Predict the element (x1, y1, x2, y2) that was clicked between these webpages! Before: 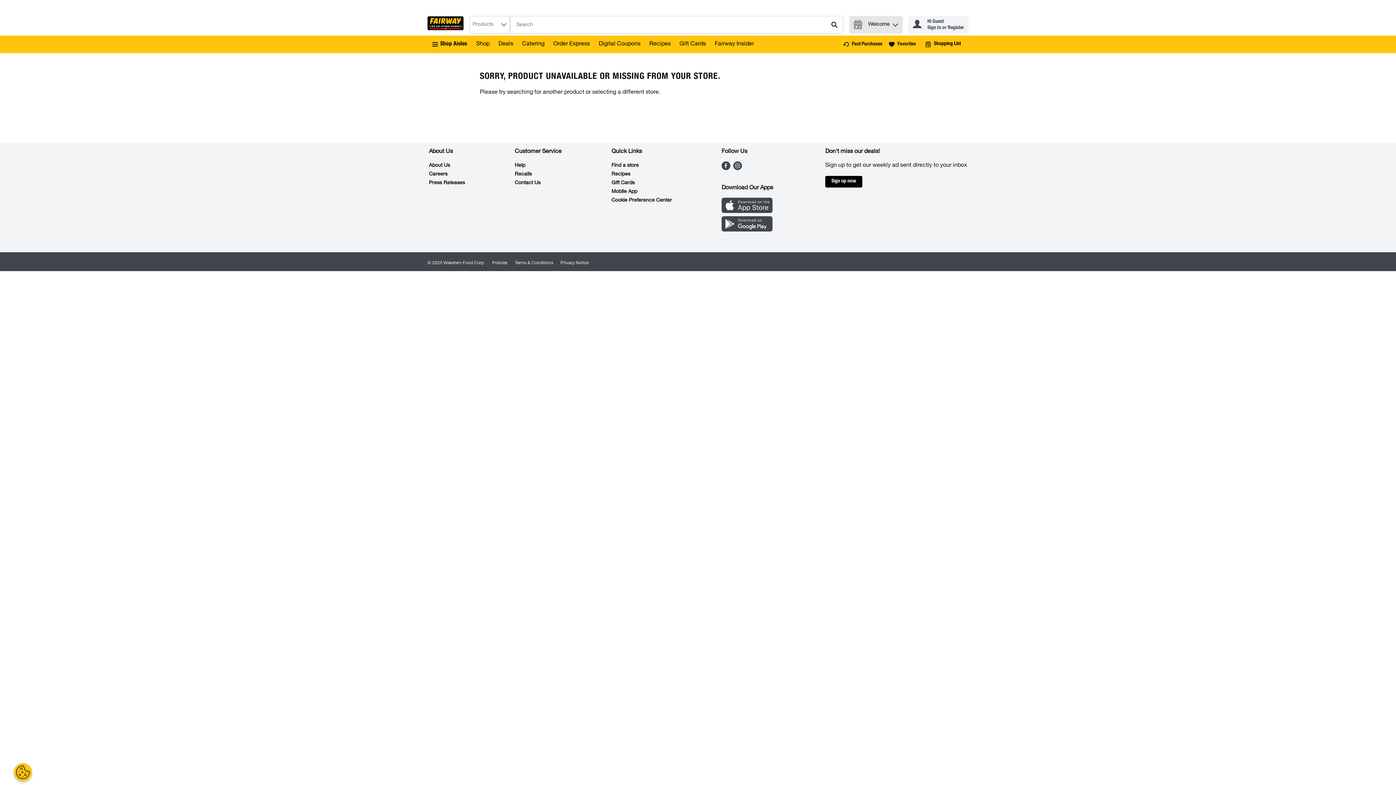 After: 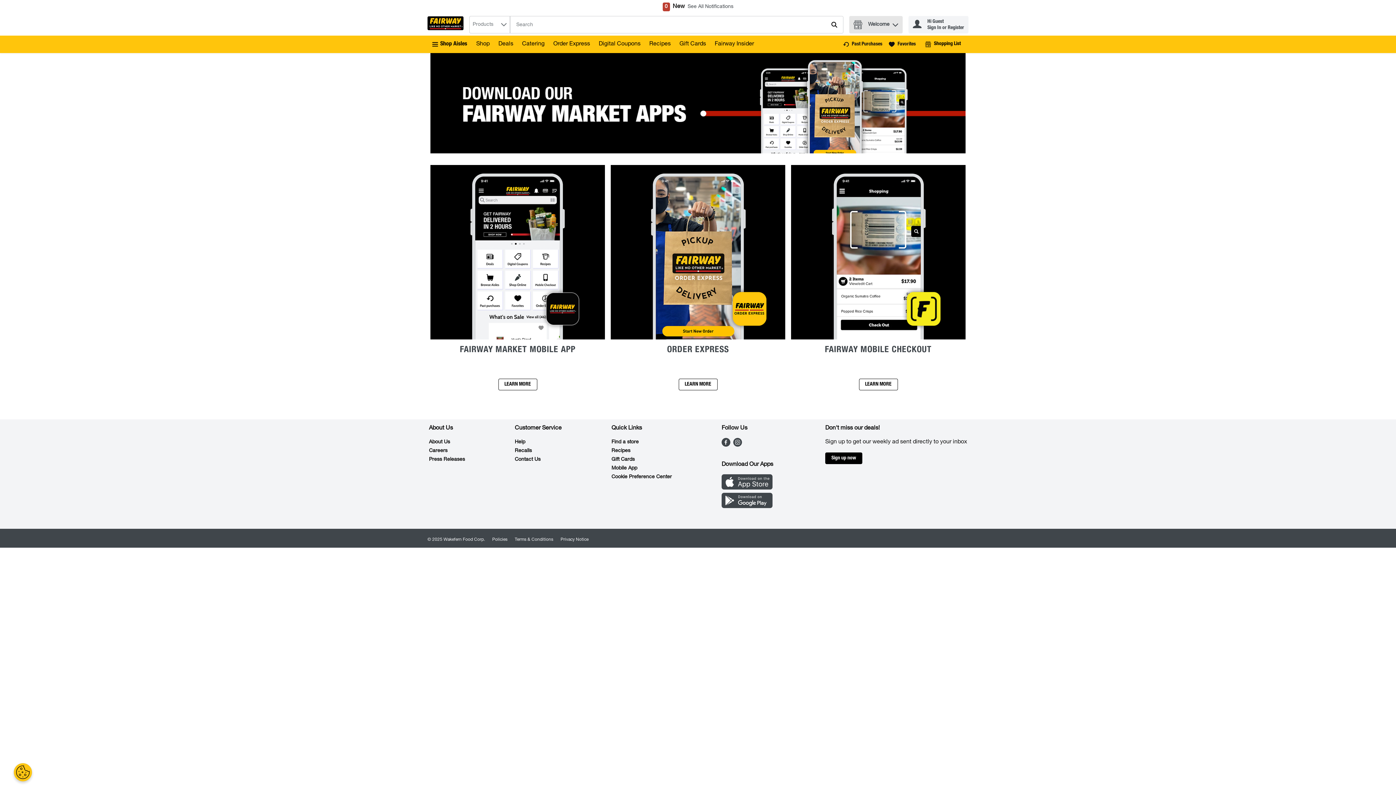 Action: label: Mobile App bbox: (611, 189, 637, 194)